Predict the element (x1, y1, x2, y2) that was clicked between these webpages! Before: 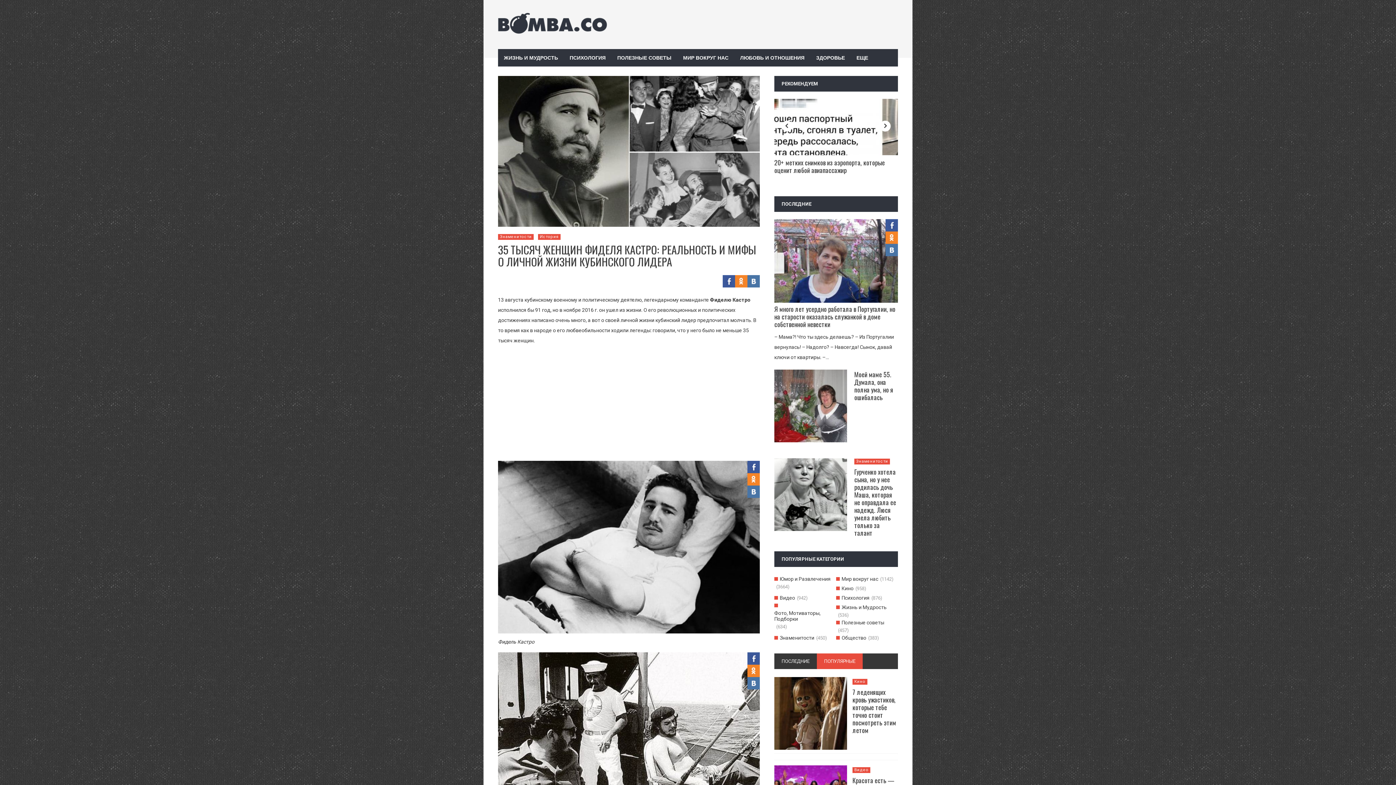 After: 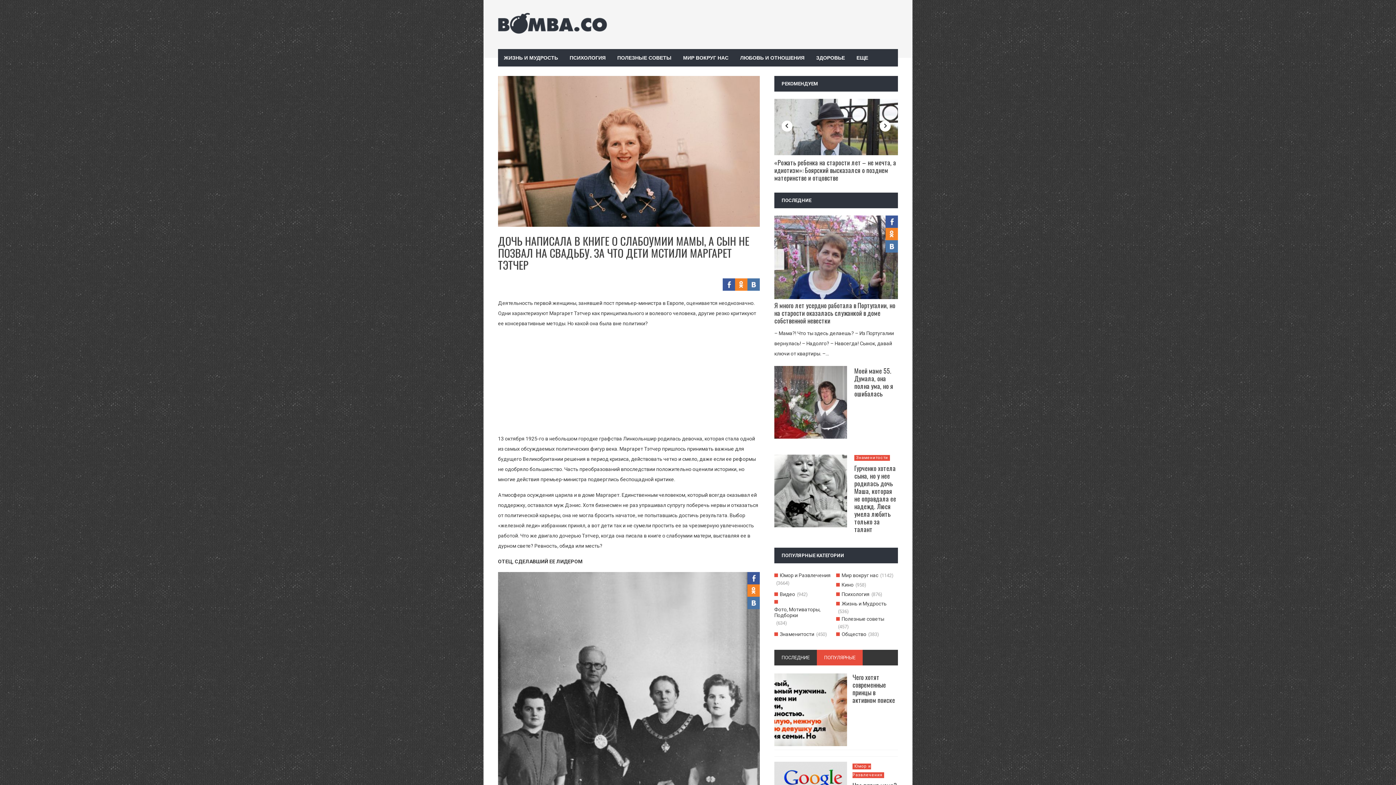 Action: bbox: (774, 98, 898, 182)